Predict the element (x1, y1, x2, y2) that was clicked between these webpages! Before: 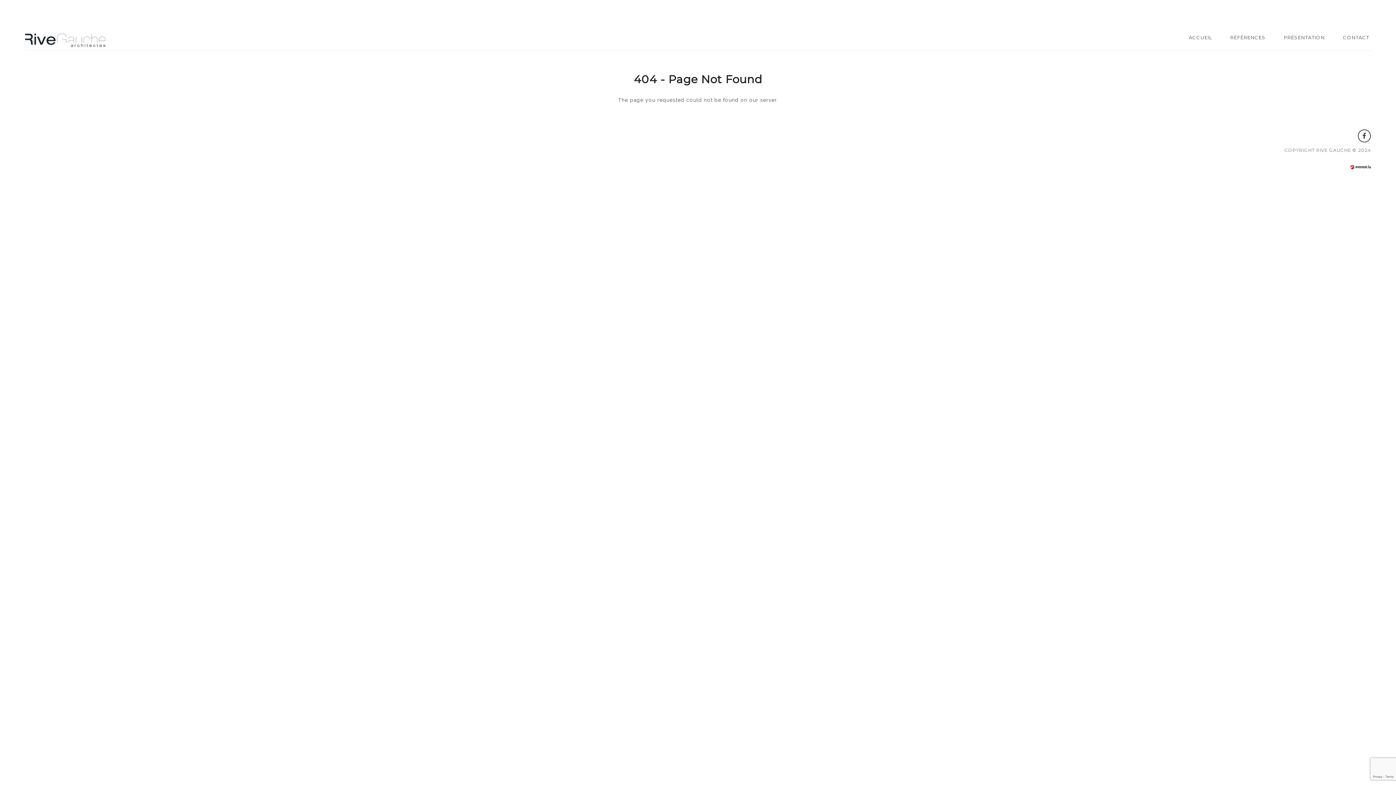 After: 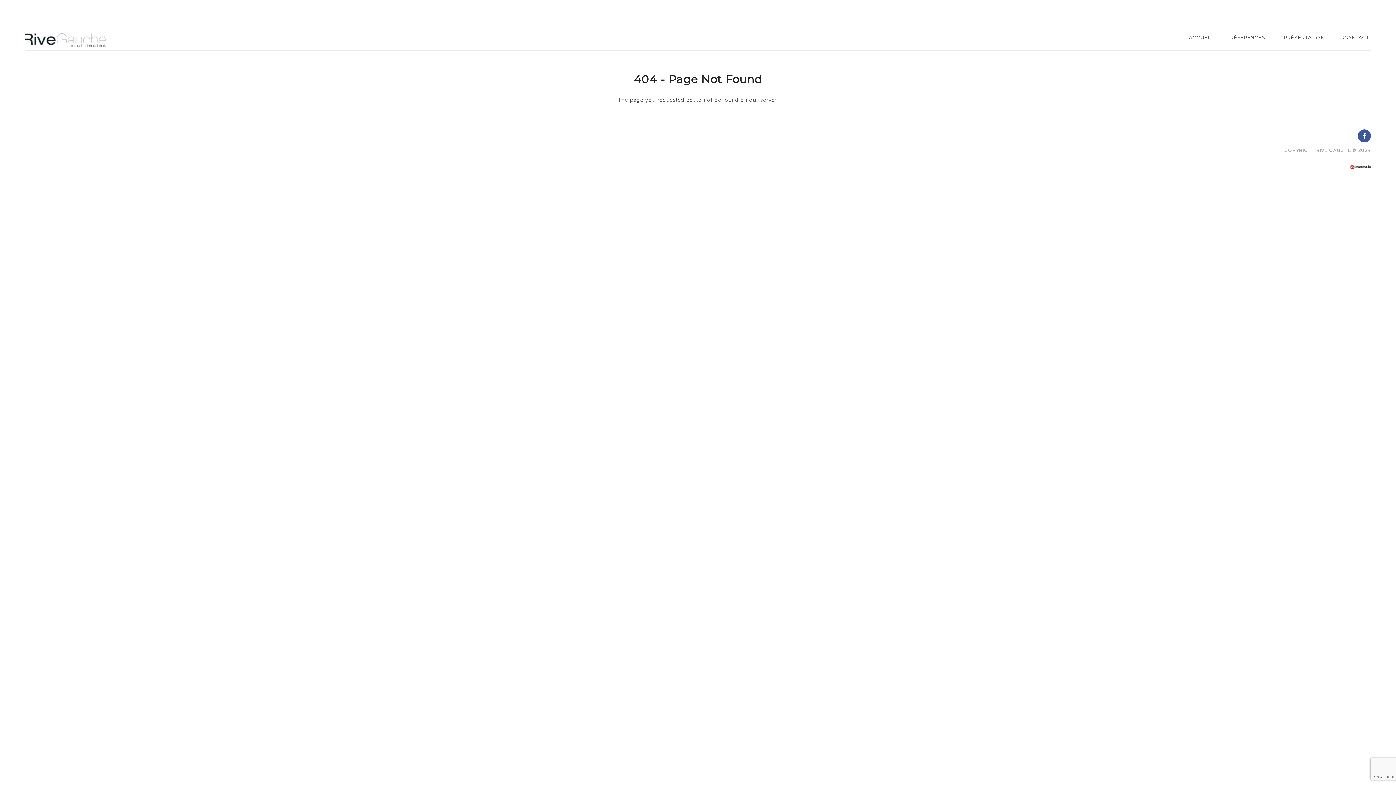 Action: bbox: (1358, 129, 1371, 142)